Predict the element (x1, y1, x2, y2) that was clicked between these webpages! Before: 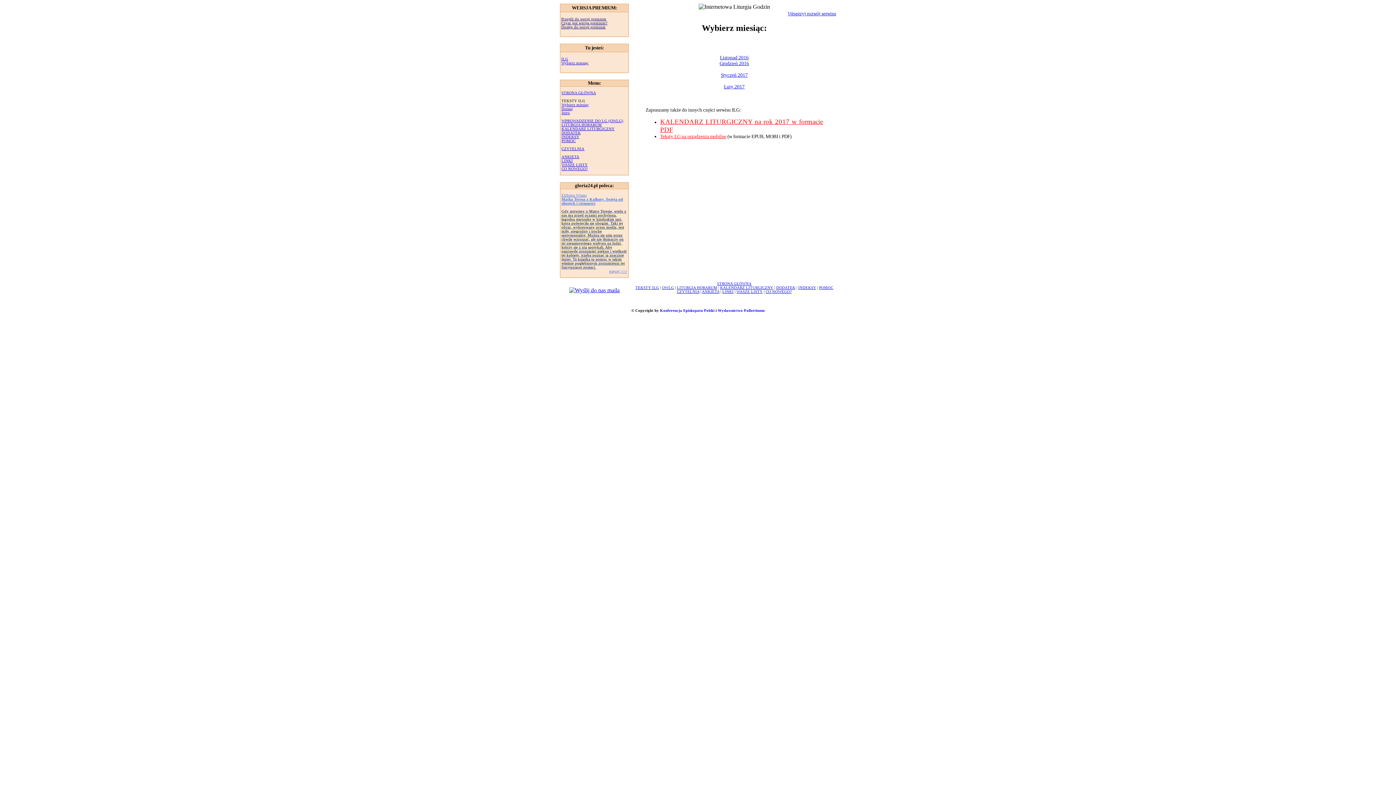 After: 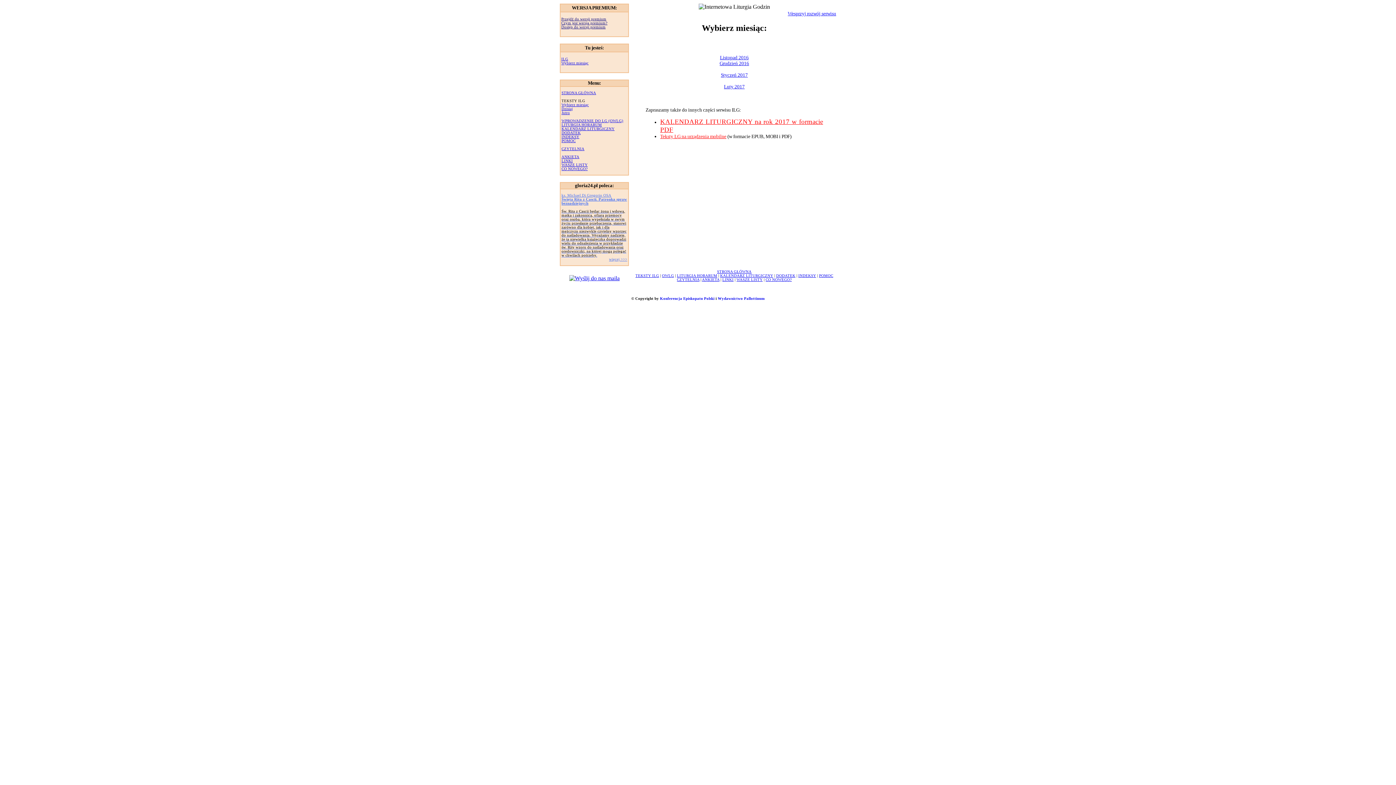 Action: bbox: (660, 133, 726, 139) label: Teksty LG na urządzenia mobilne